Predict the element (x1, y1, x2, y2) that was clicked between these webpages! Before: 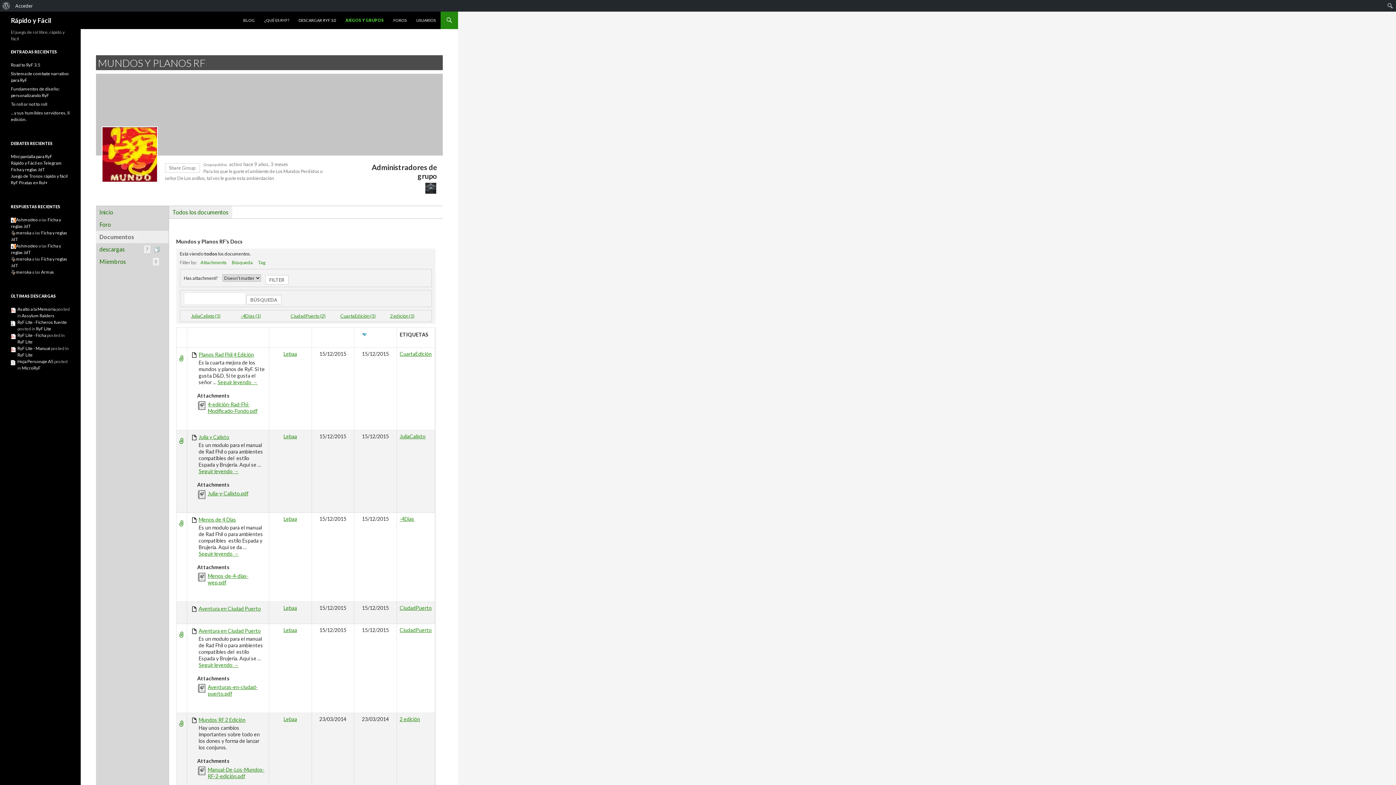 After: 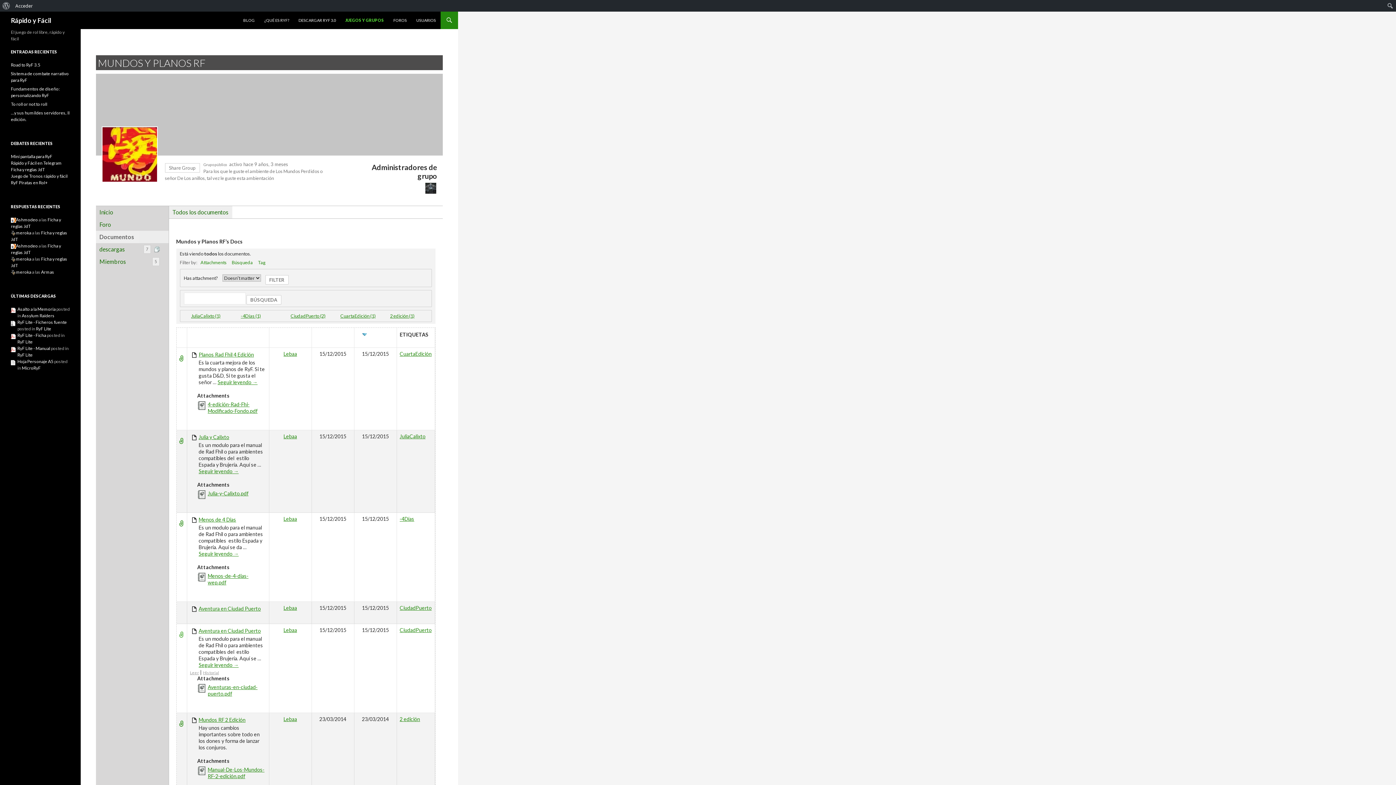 Action: bbox: (177, 630, 186, 639)